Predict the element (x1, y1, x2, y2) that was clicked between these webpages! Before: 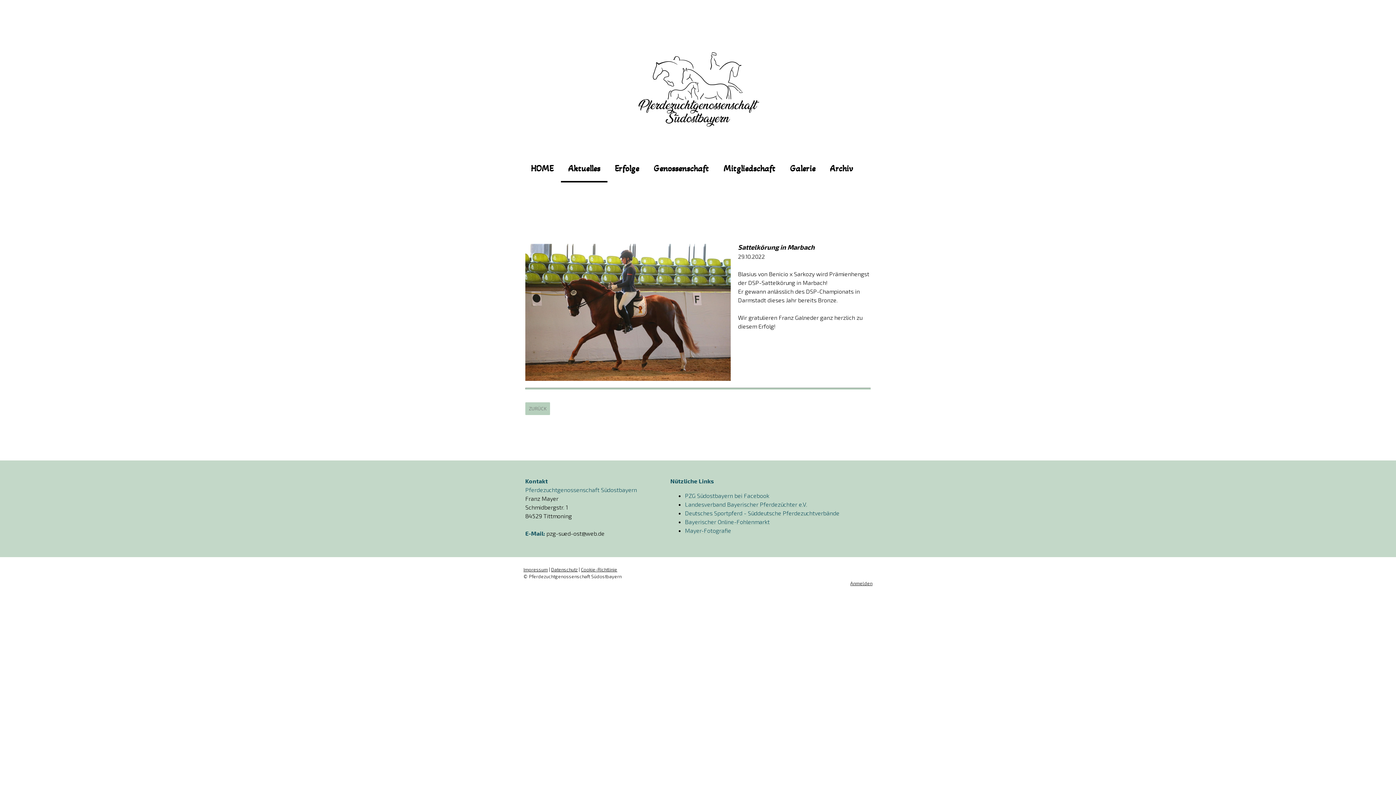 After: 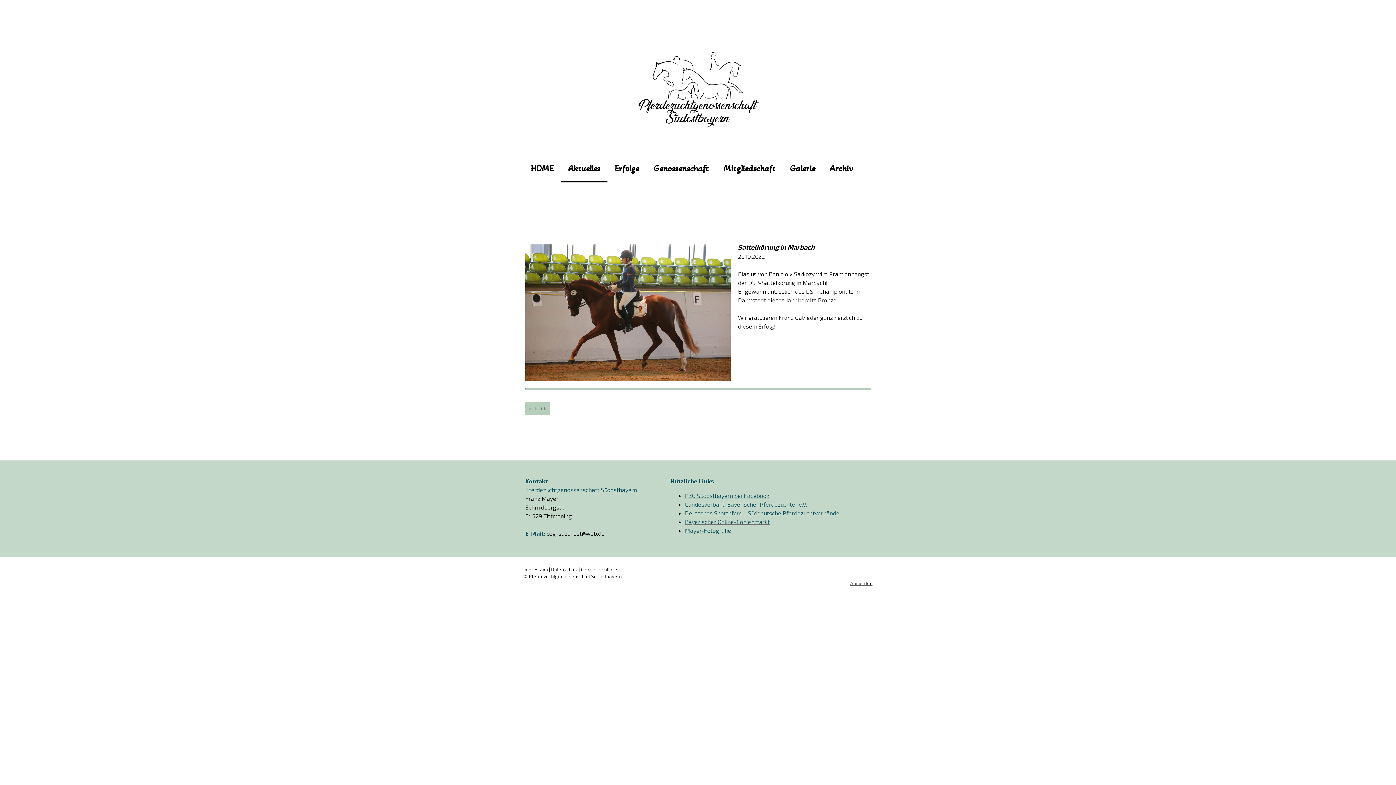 Action: bbox: (685, 518, 769, 525) label: Bayerischer Online-Fohlenmarkt